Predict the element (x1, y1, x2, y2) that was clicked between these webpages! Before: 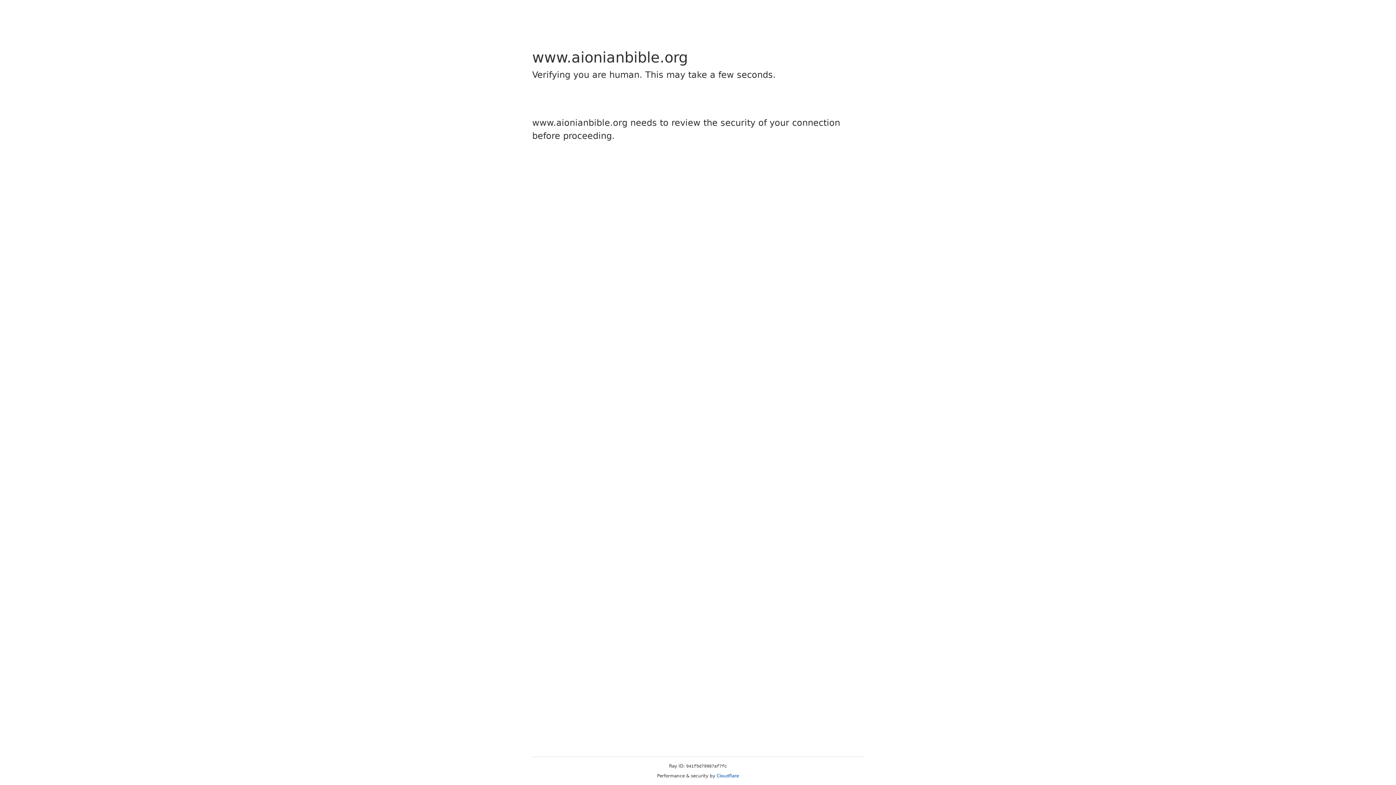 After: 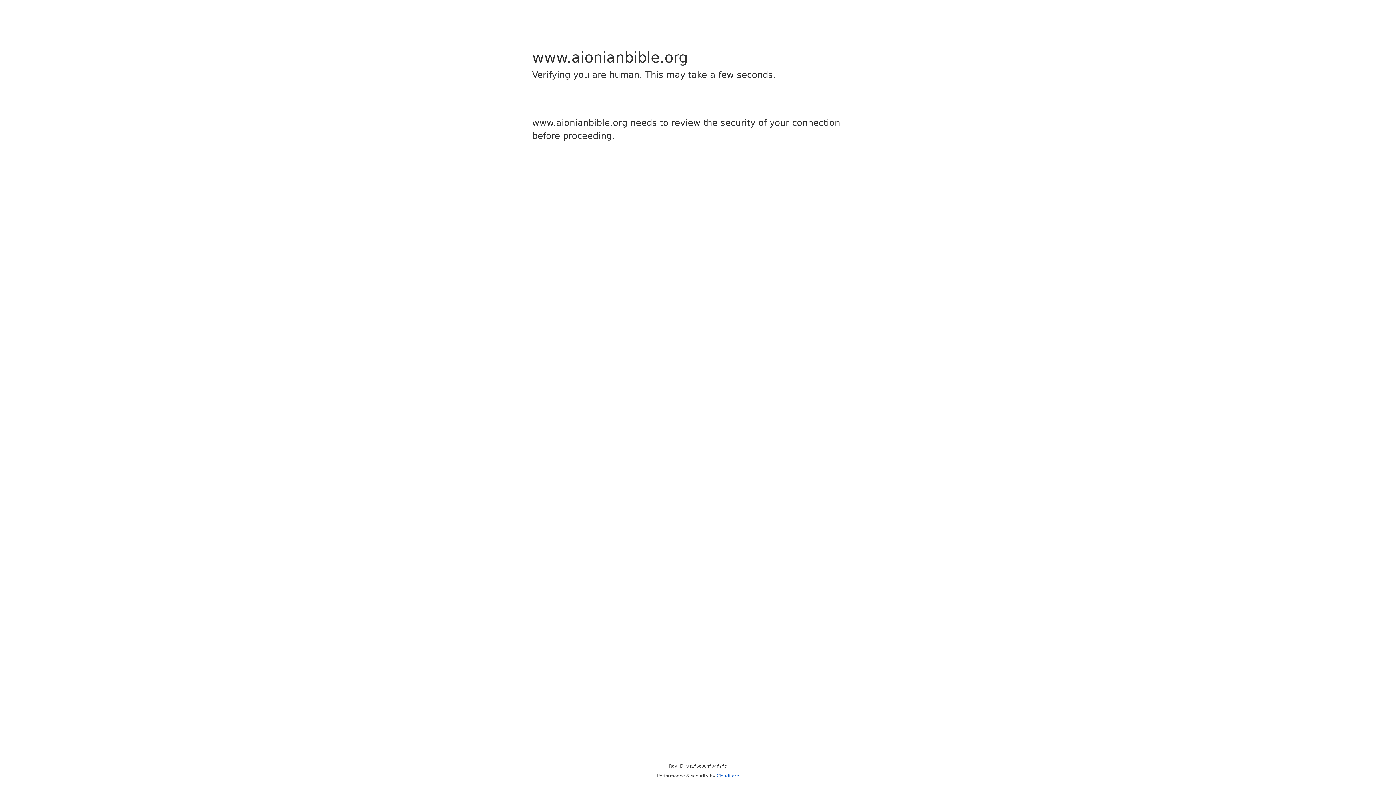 Action: bbox: (716, 773, 739, 778) label: Cloudflare